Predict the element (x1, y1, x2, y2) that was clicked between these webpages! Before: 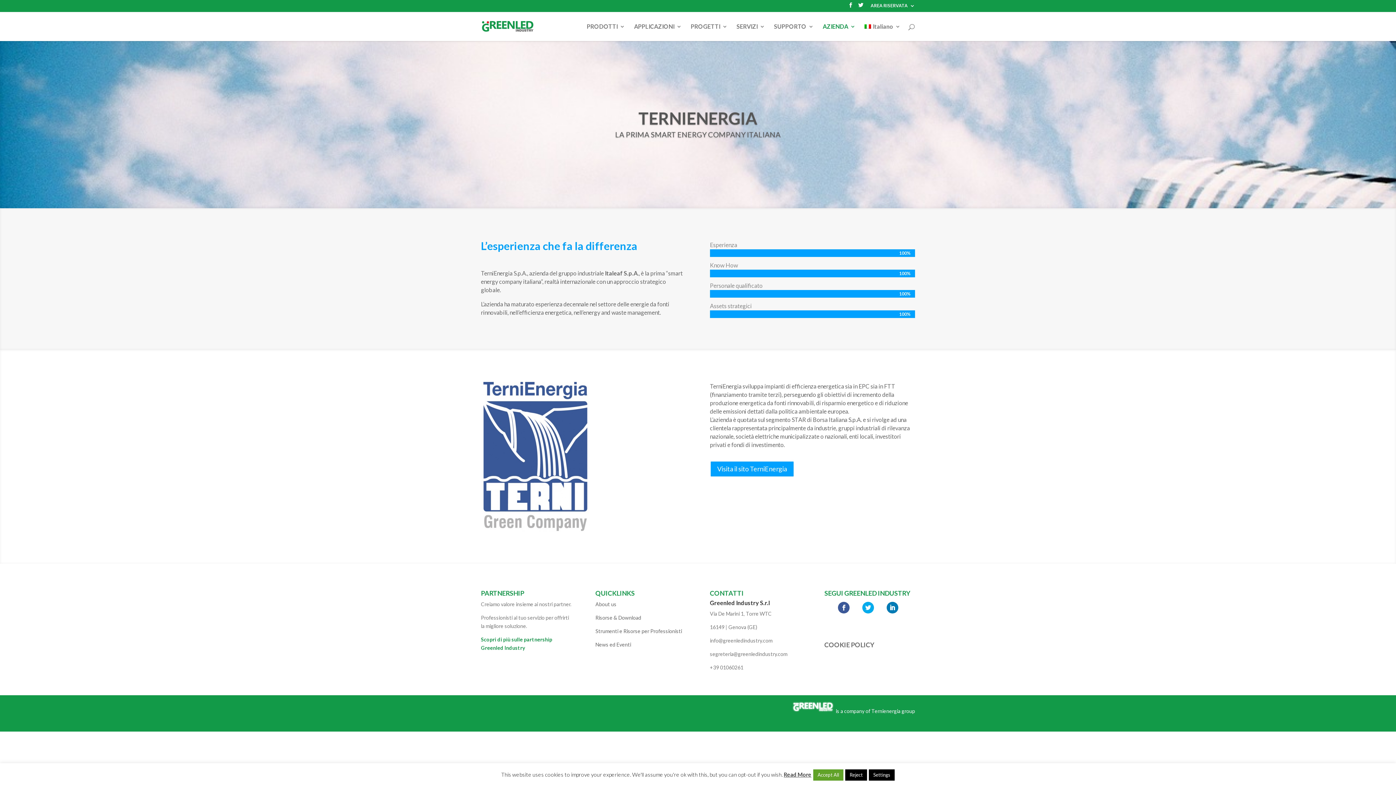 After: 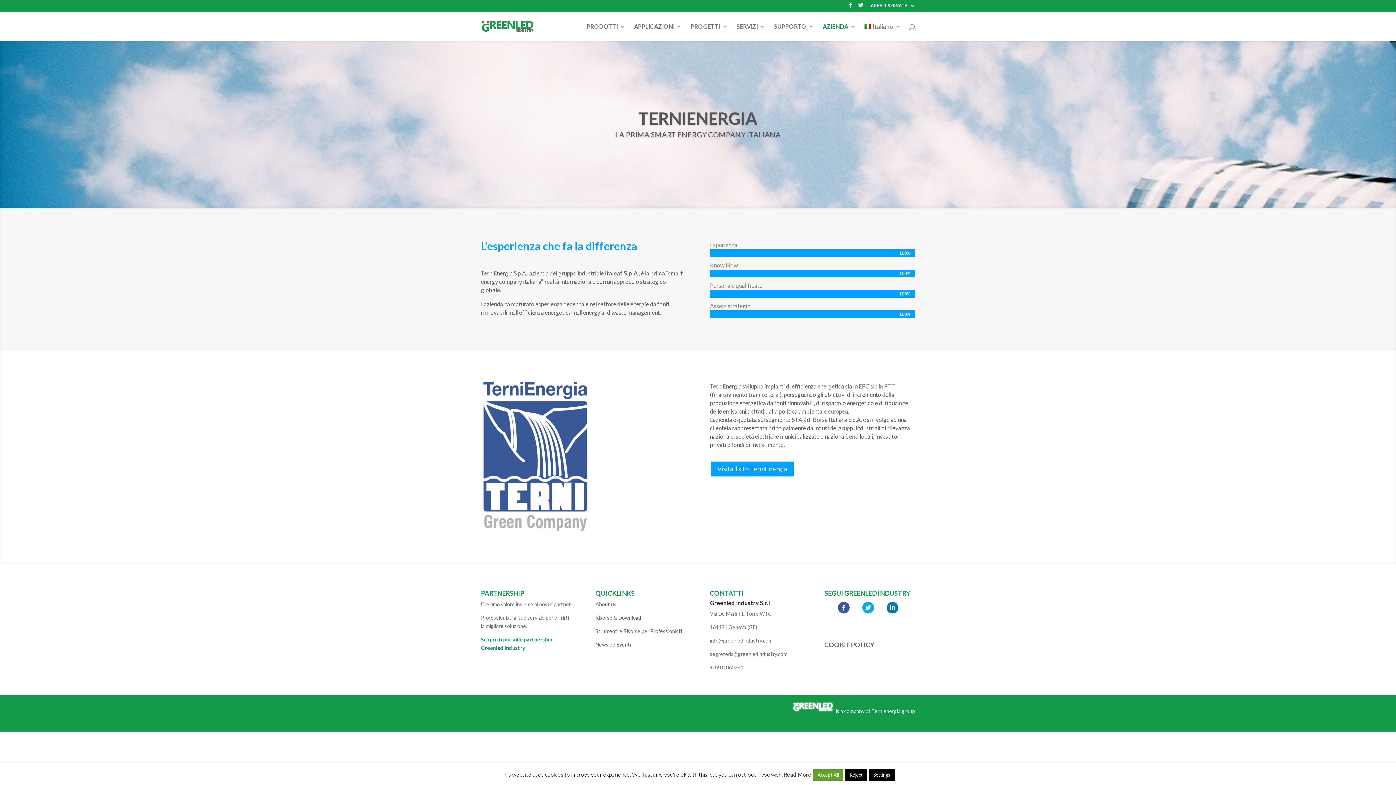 Action: bbox: (784, 770, 811, 779) label: Read More